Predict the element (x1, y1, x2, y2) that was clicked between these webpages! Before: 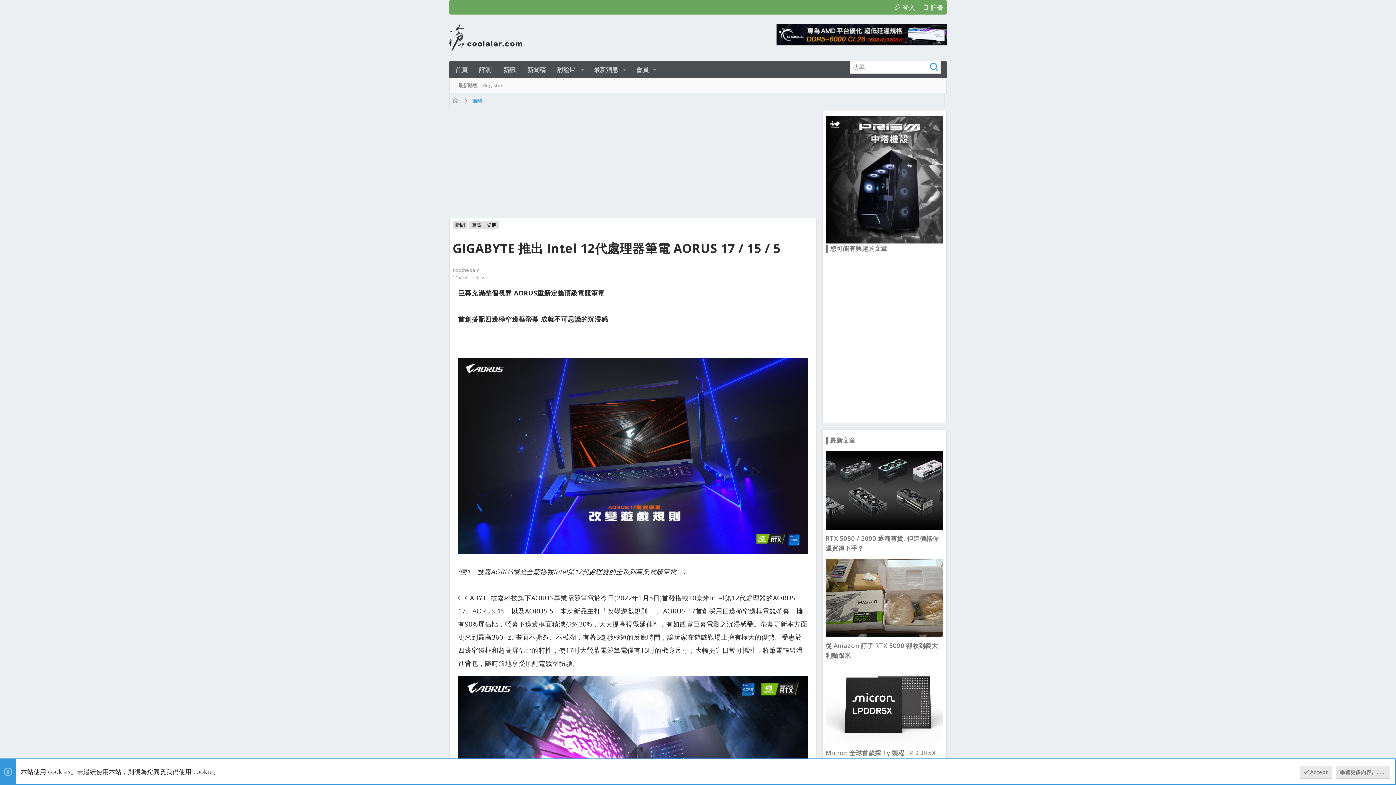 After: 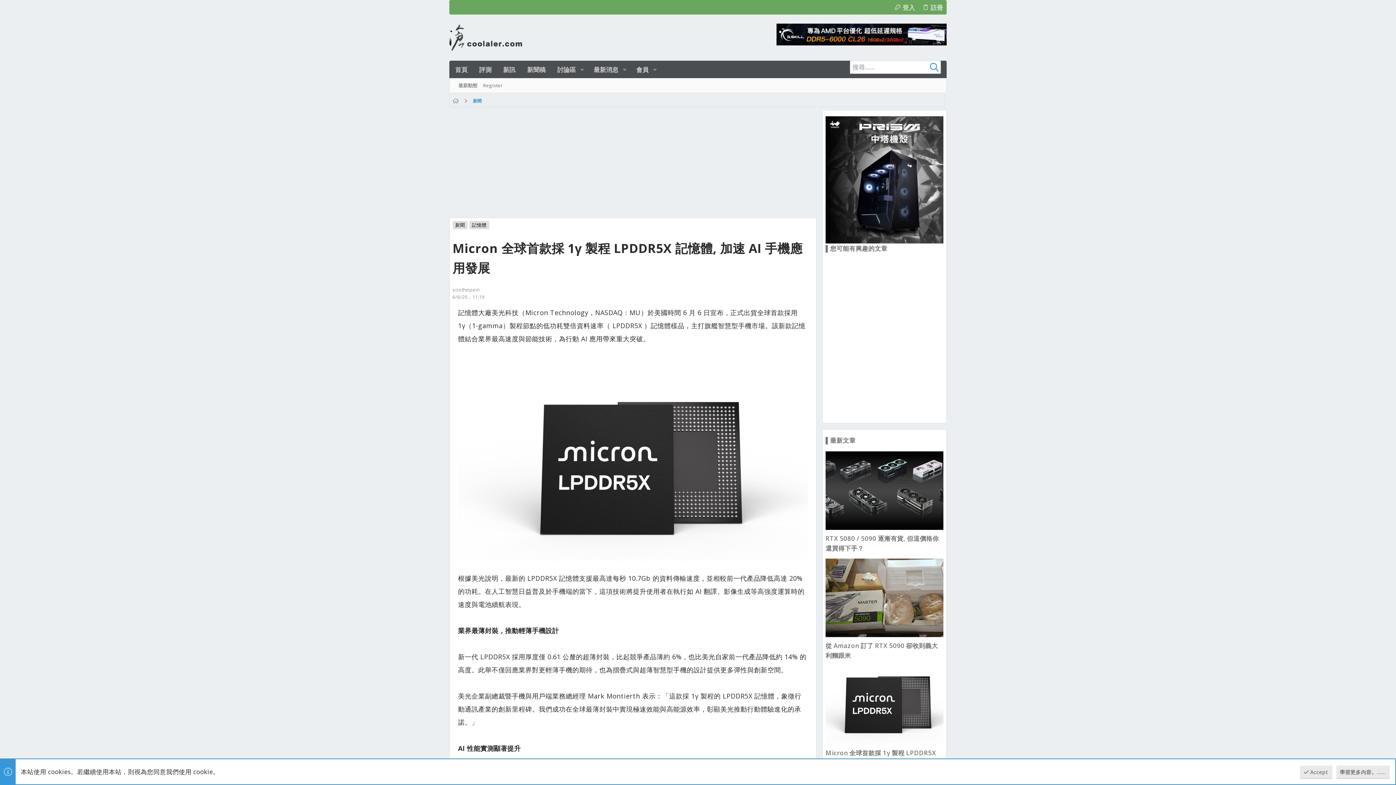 Action: bbox: (825, 702, 943, 710)